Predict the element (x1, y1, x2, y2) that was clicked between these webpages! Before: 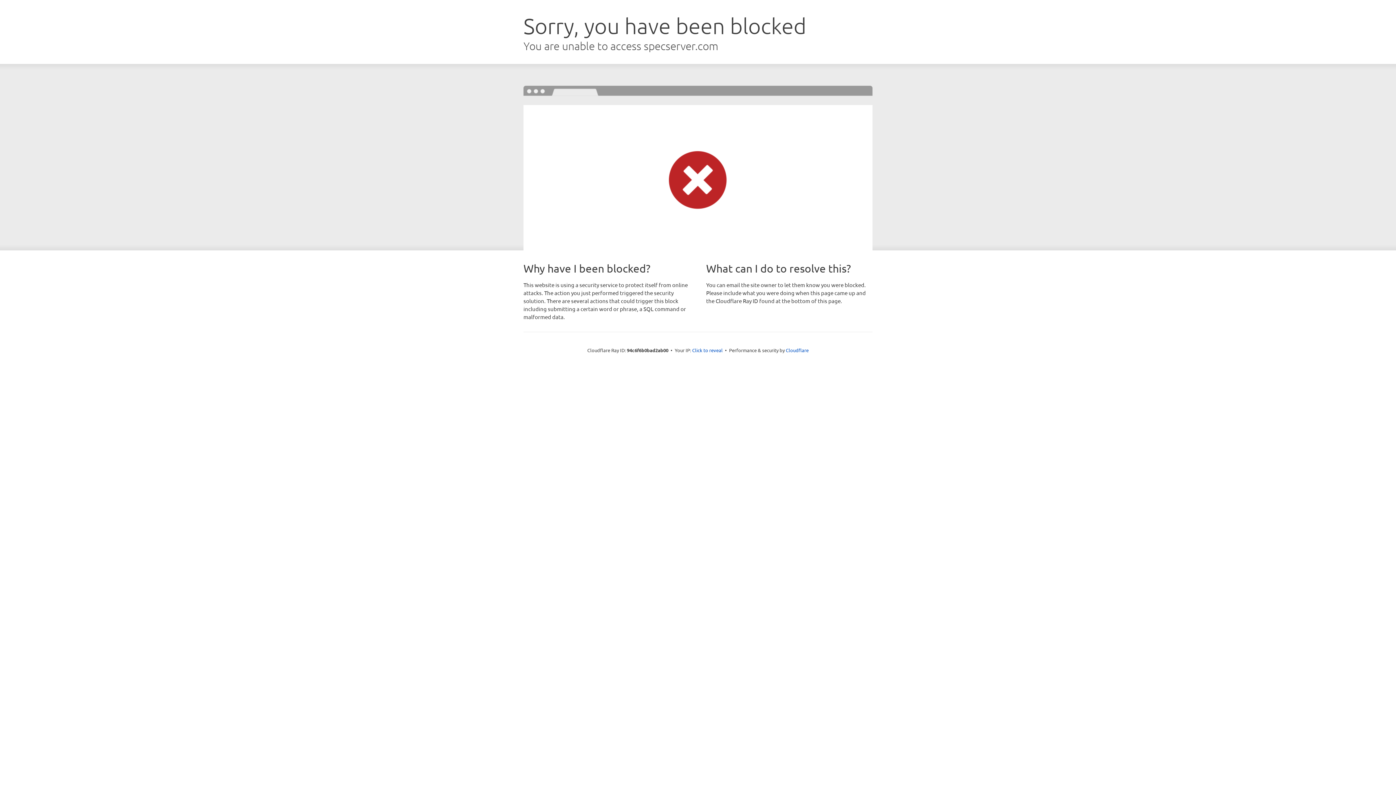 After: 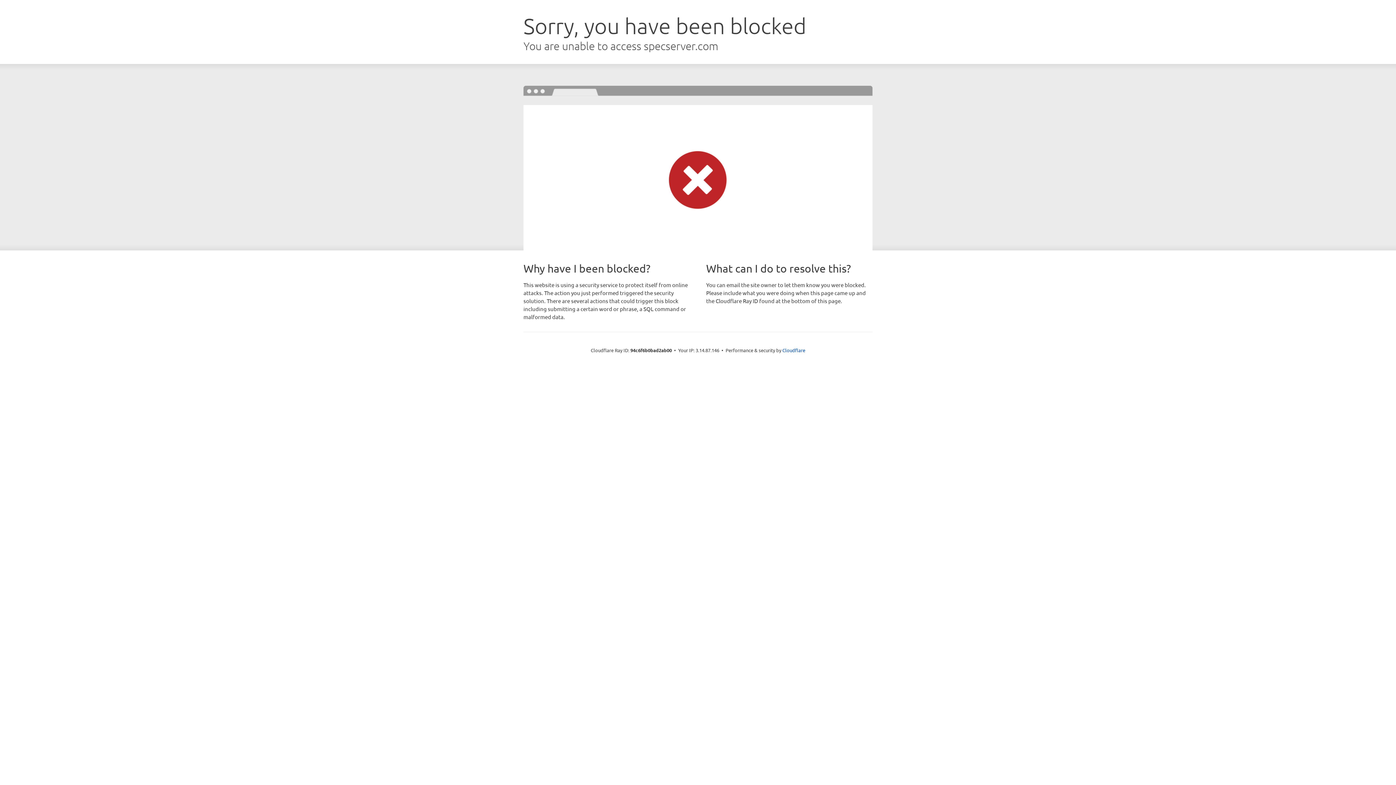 Action: bbox: (692, 346, 722, 353) label: Click to reveal